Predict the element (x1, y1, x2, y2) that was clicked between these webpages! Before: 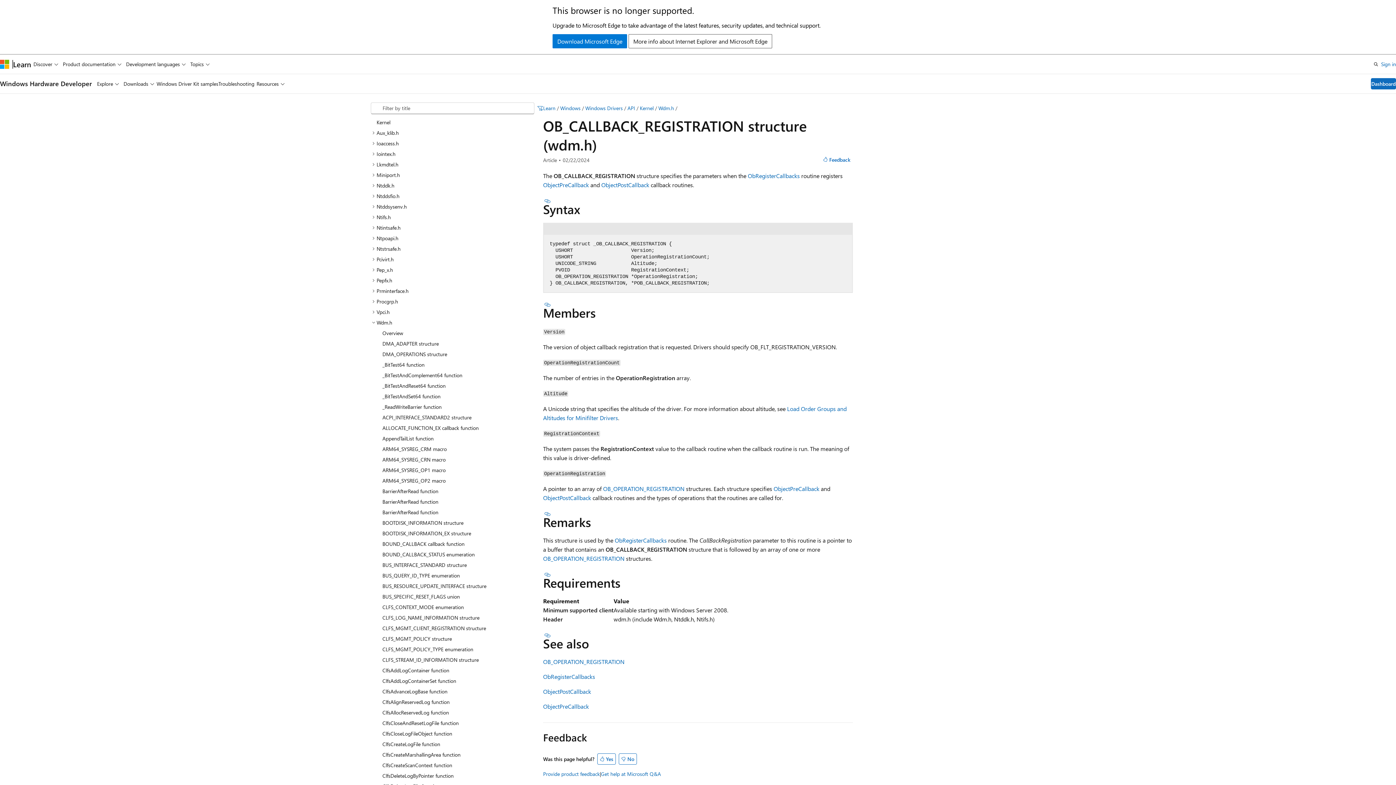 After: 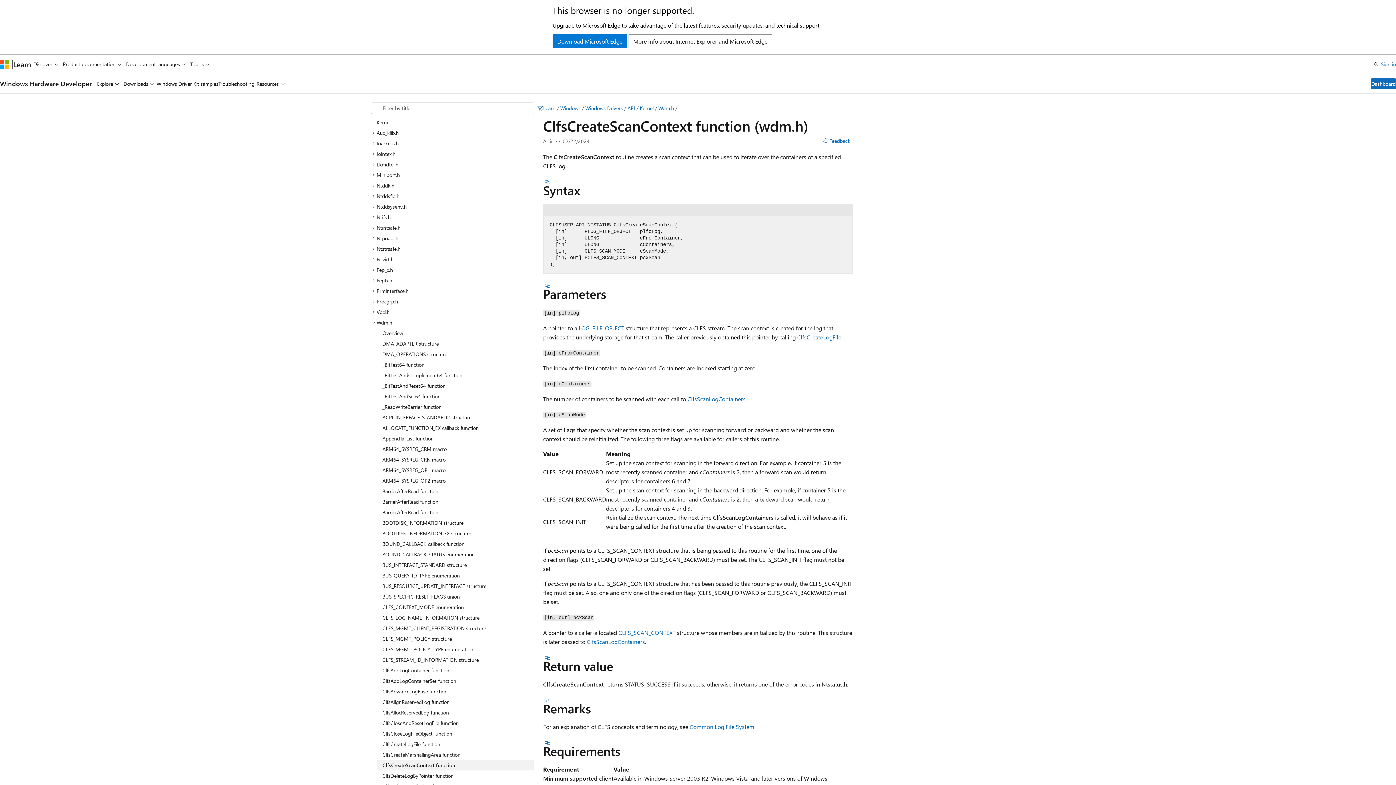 Action: bbox: (376, 760, 534, 770) label: ClfsCreateScanContext function